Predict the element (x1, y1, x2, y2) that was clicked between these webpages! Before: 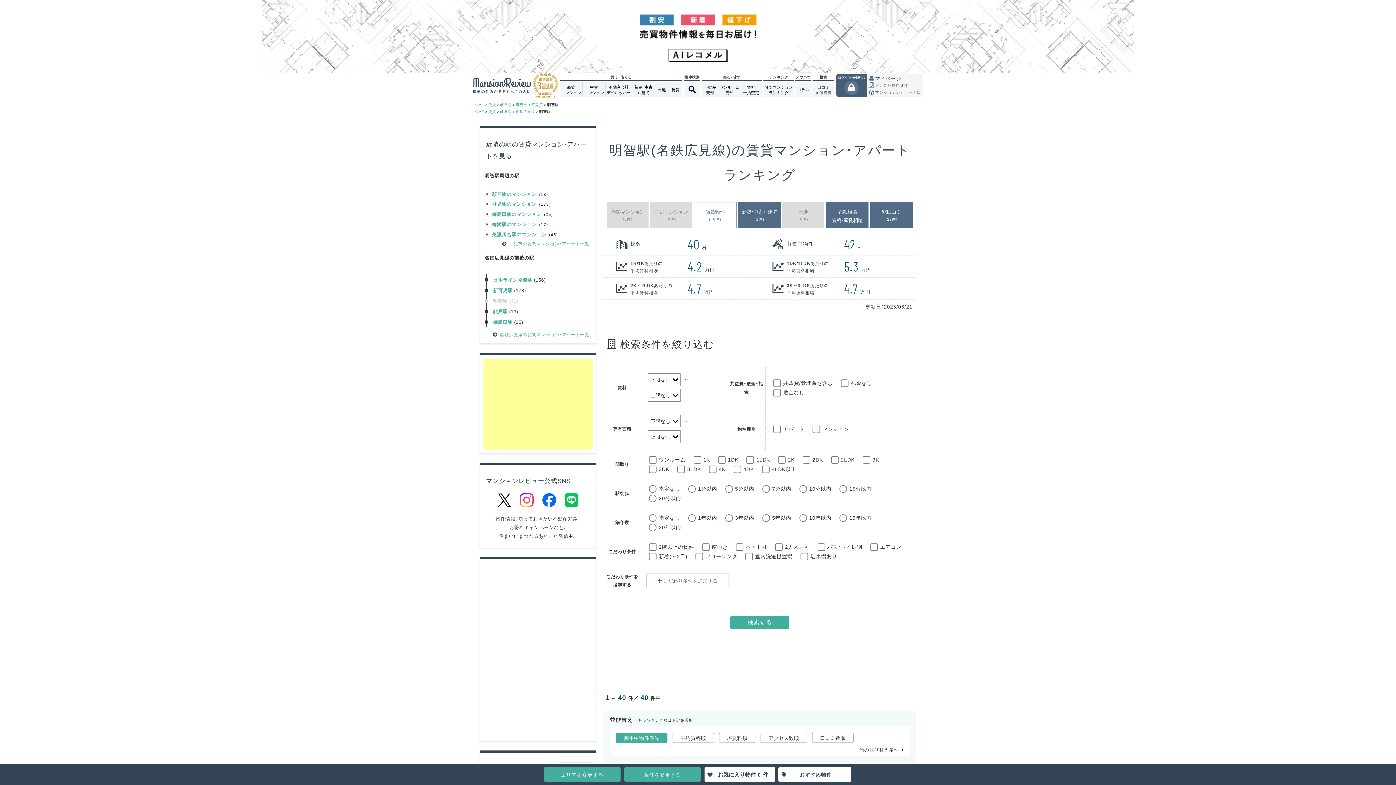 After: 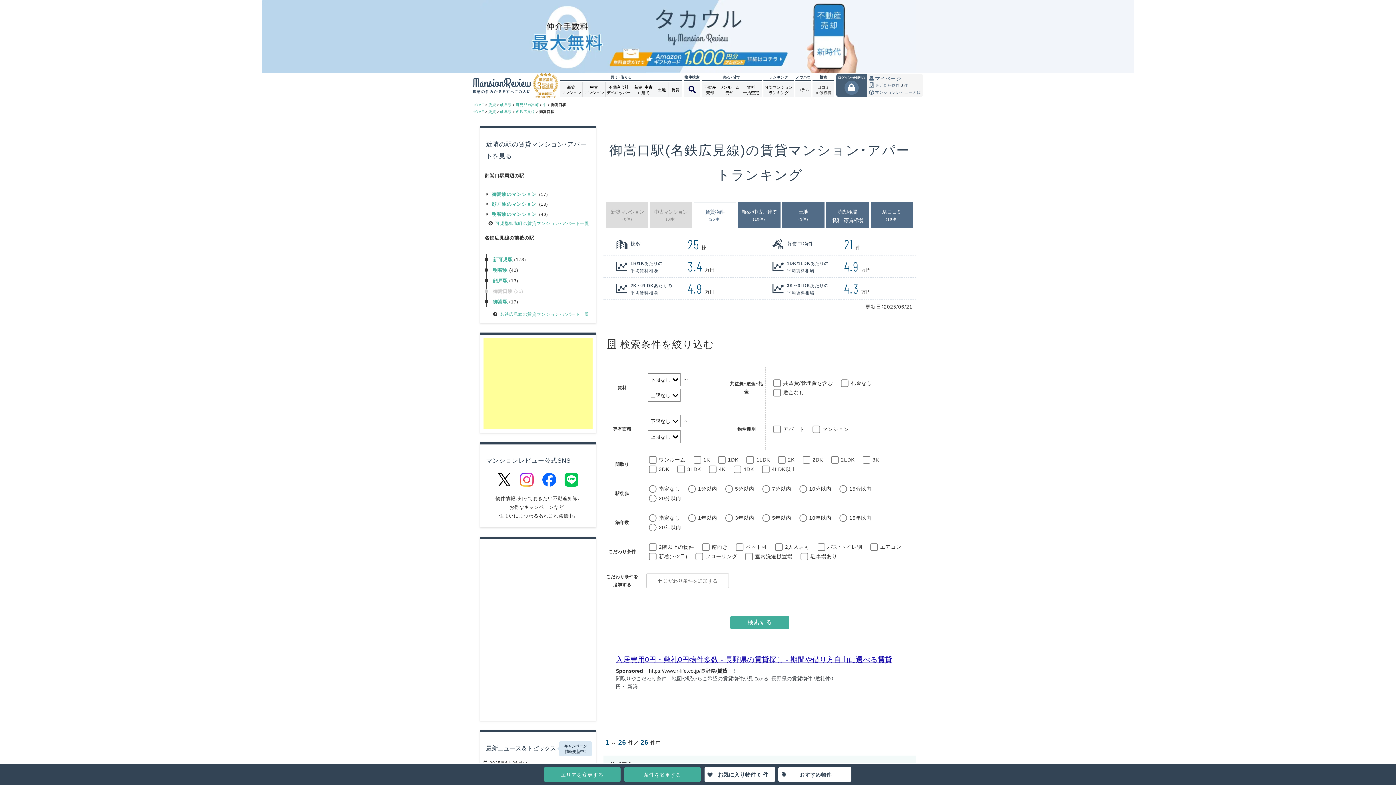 Action: label: 御嵩口駅 bbox: (484, 316, 512, 327)